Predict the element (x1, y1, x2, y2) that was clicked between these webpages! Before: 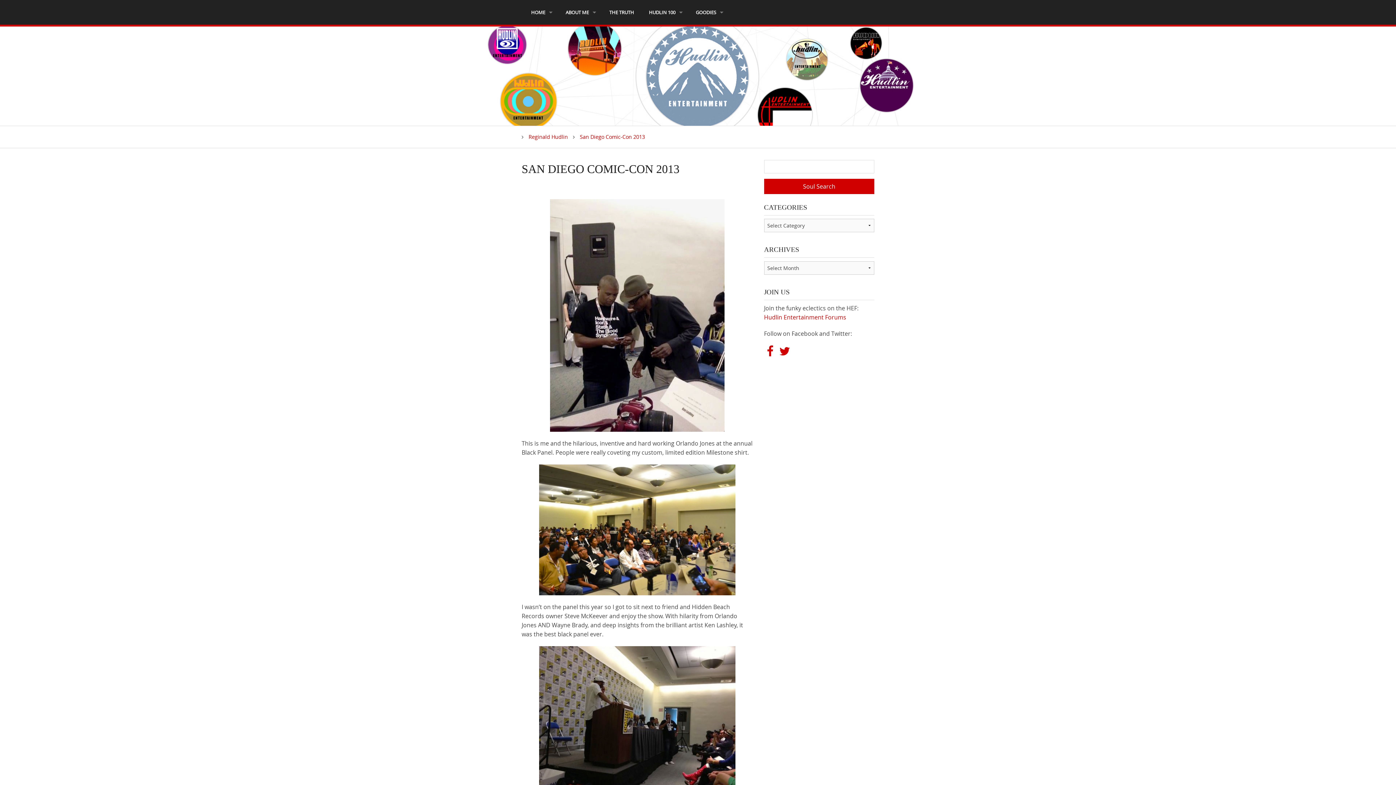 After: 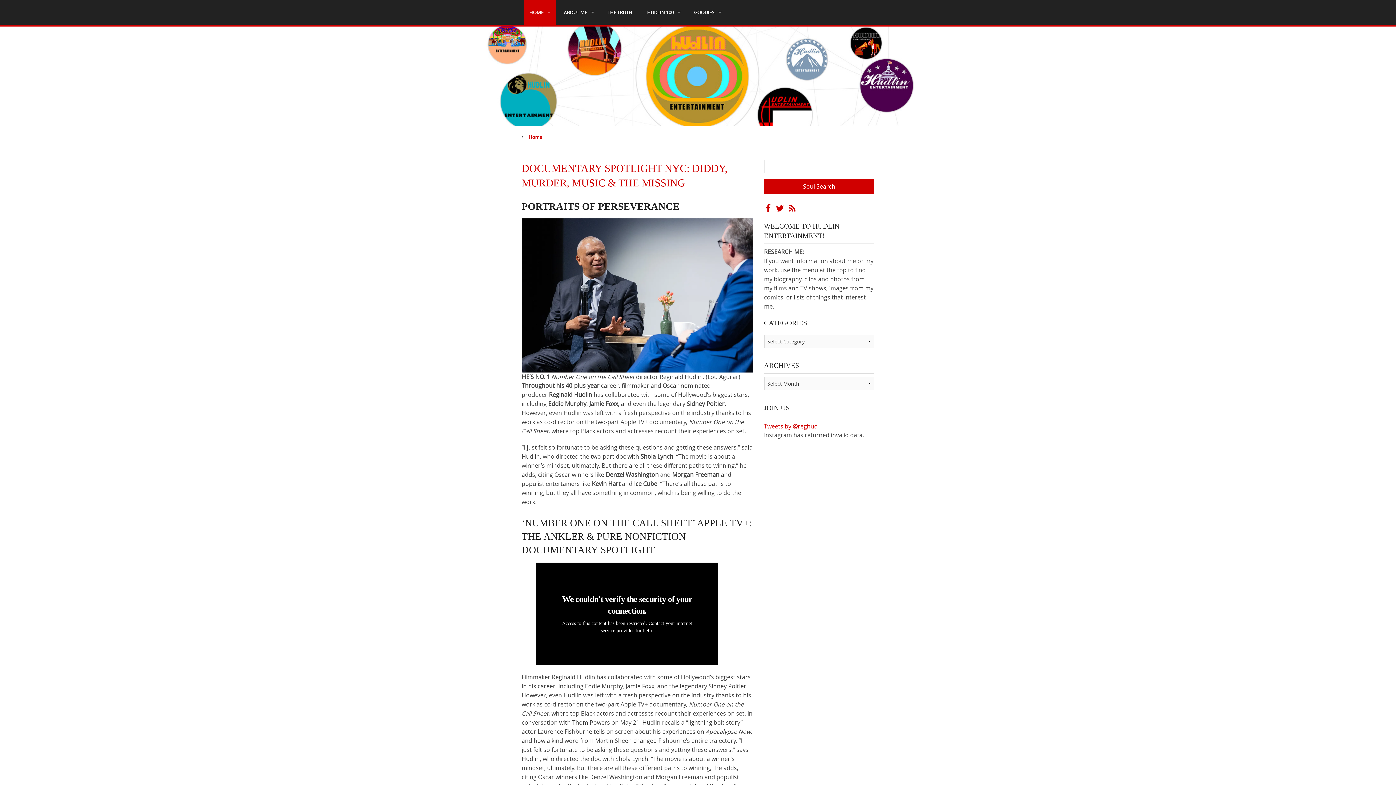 Action: bbox: (480, 71, 916, 79)